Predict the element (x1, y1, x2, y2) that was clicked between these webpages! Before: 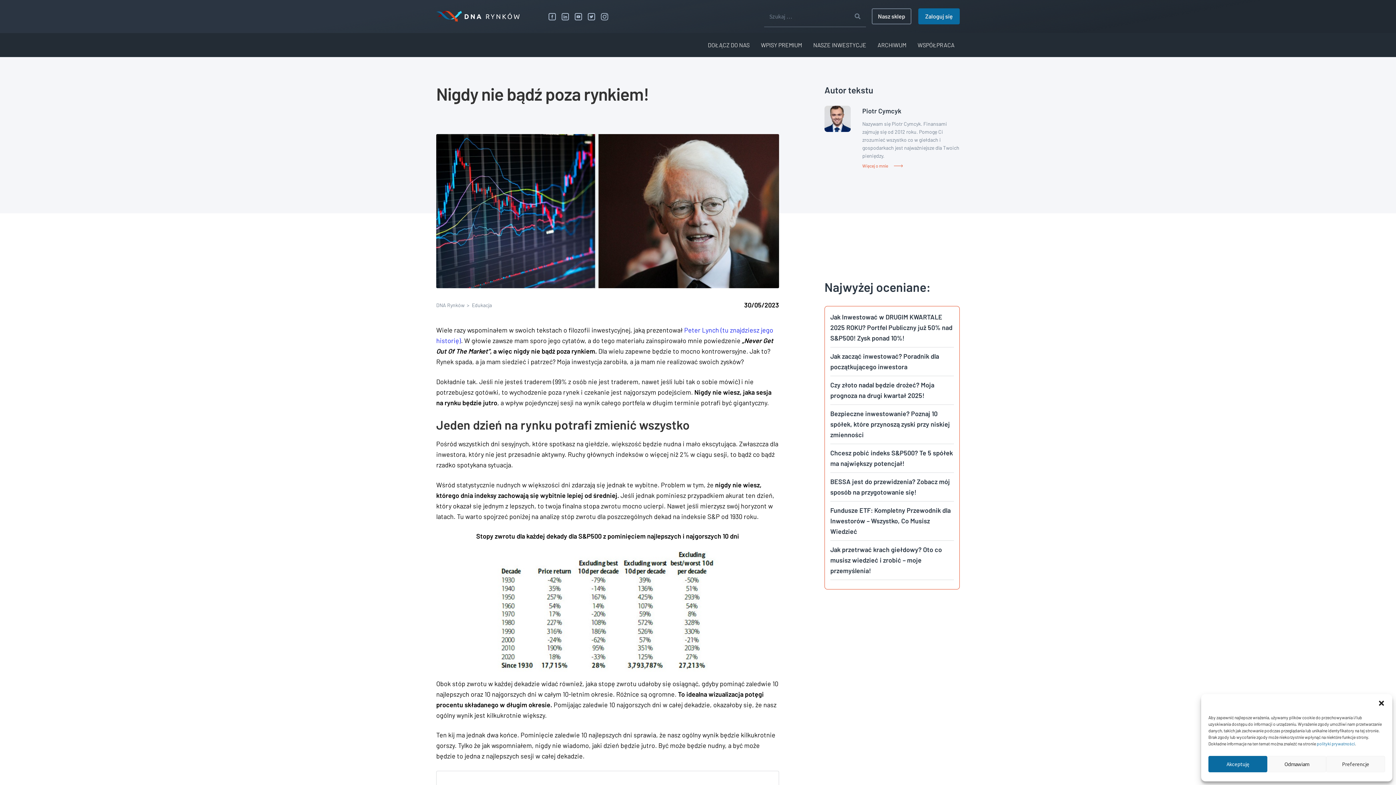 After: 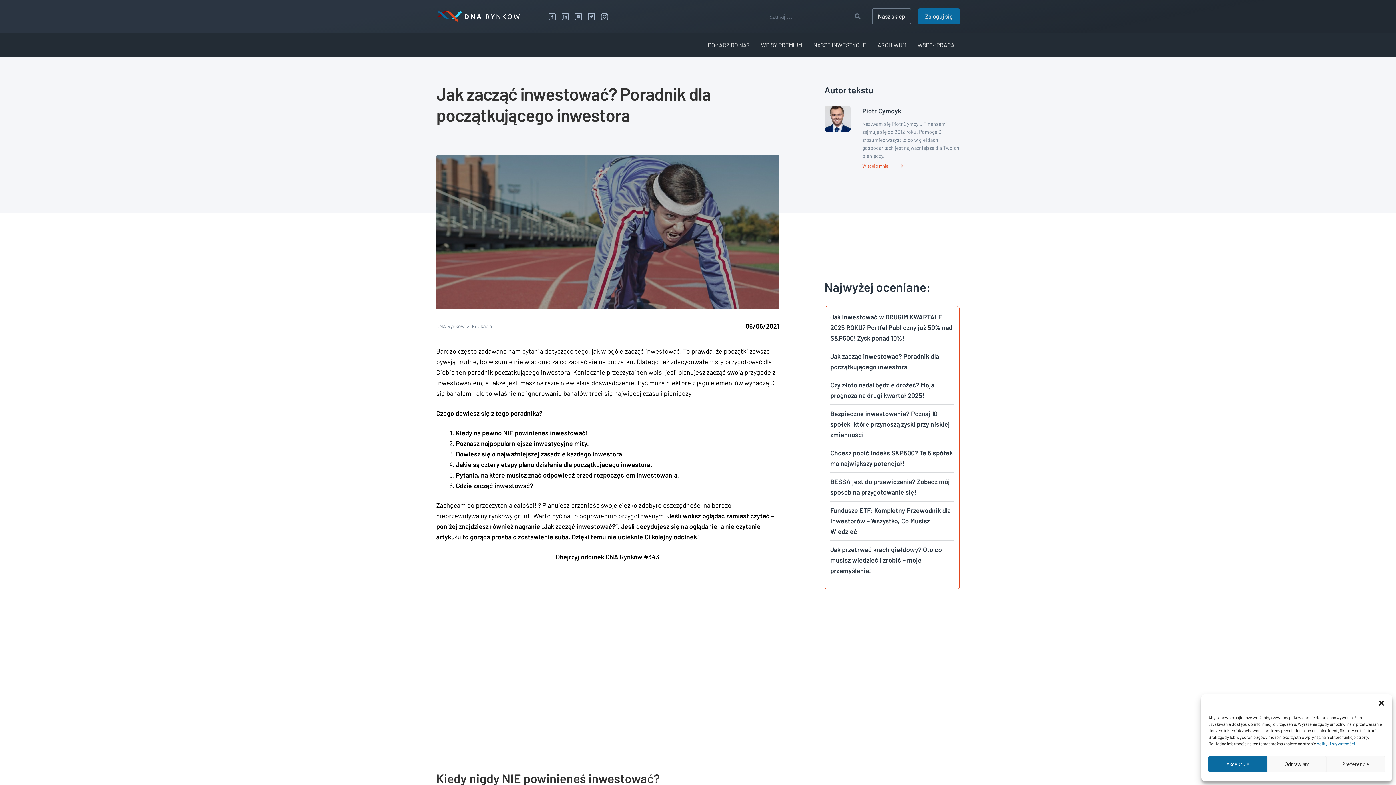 Action: bbox: (830, 351, 954, 376) label: Jak zacząć inwestować? Poradnik dla początkującego inwestora